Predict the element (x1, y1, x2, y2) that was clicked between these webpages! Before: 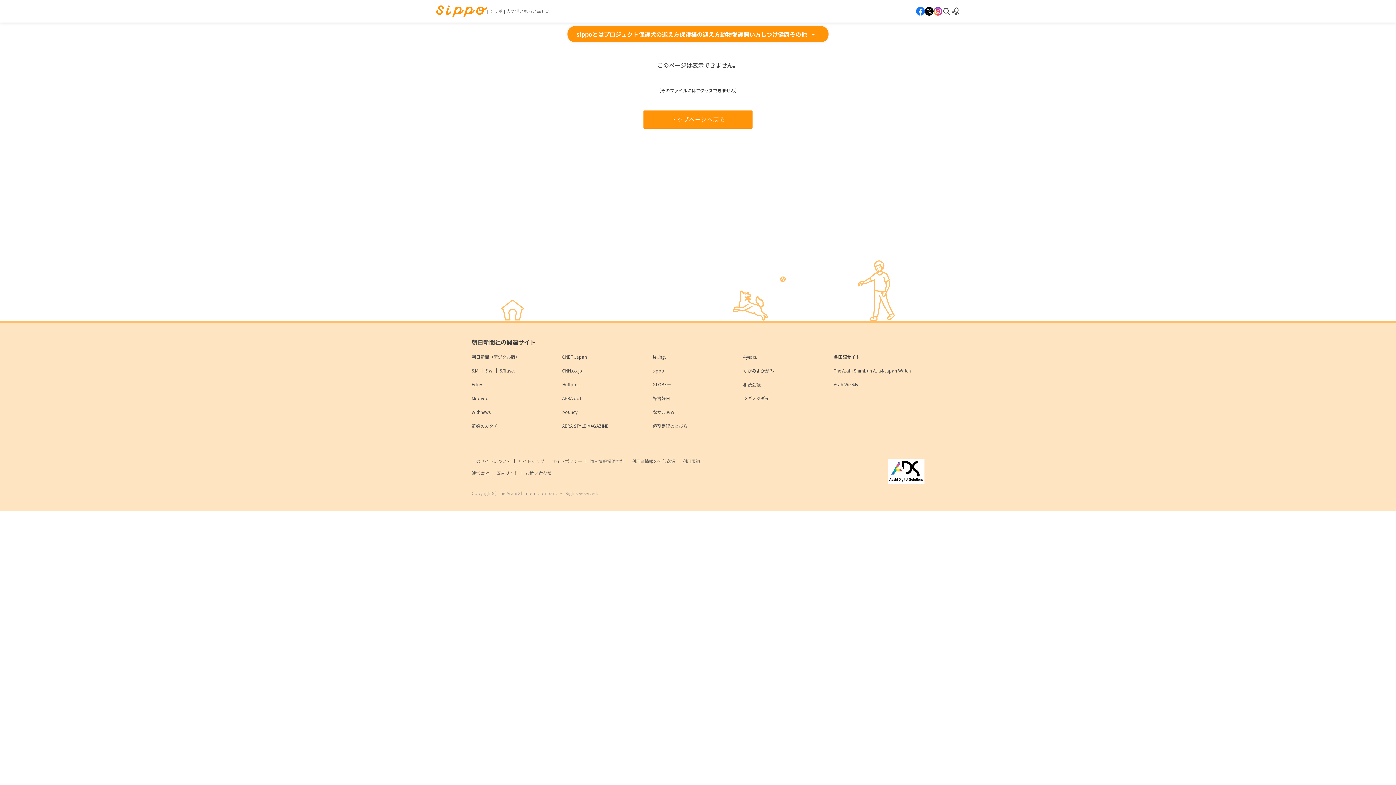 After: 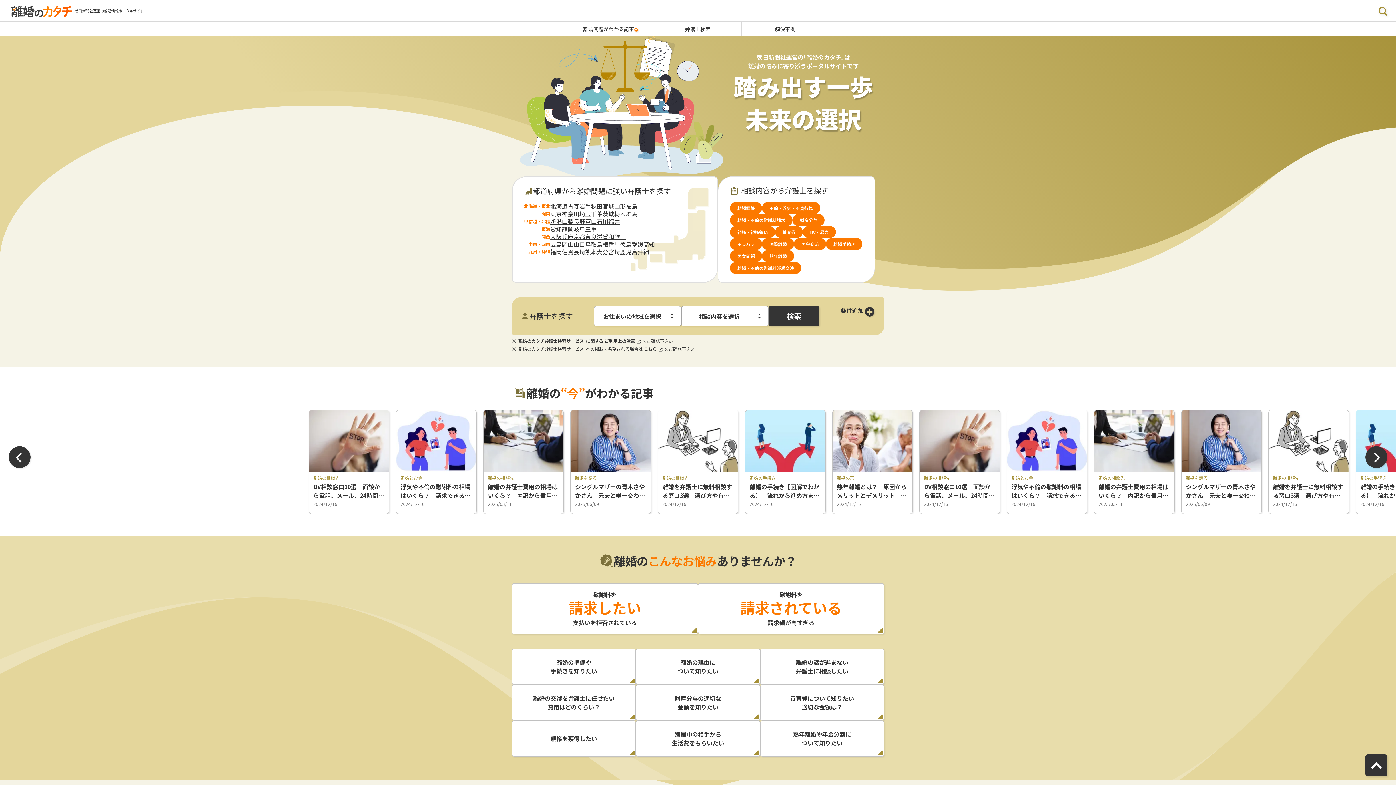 Action: label: 離婚のカタチ bbox: (471, 422, 498, 429)